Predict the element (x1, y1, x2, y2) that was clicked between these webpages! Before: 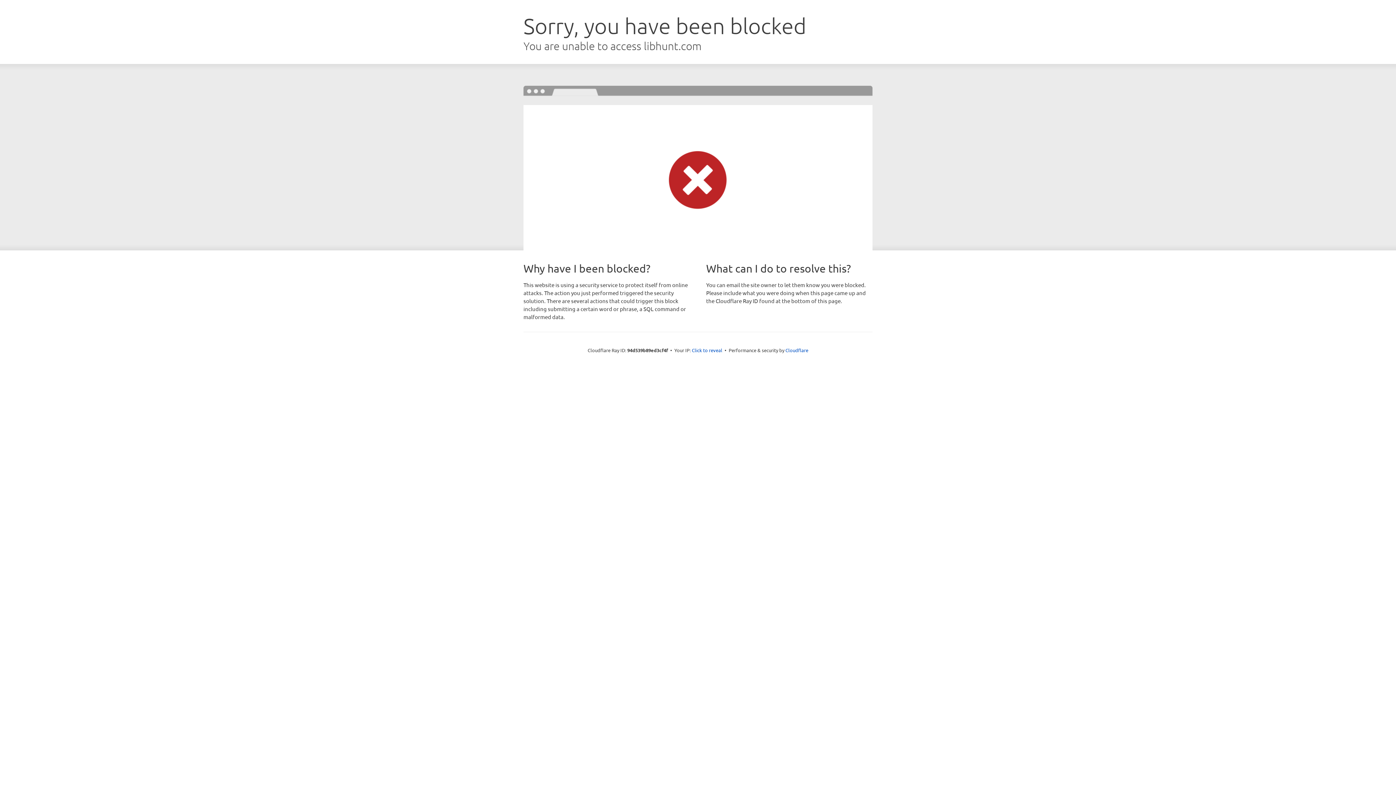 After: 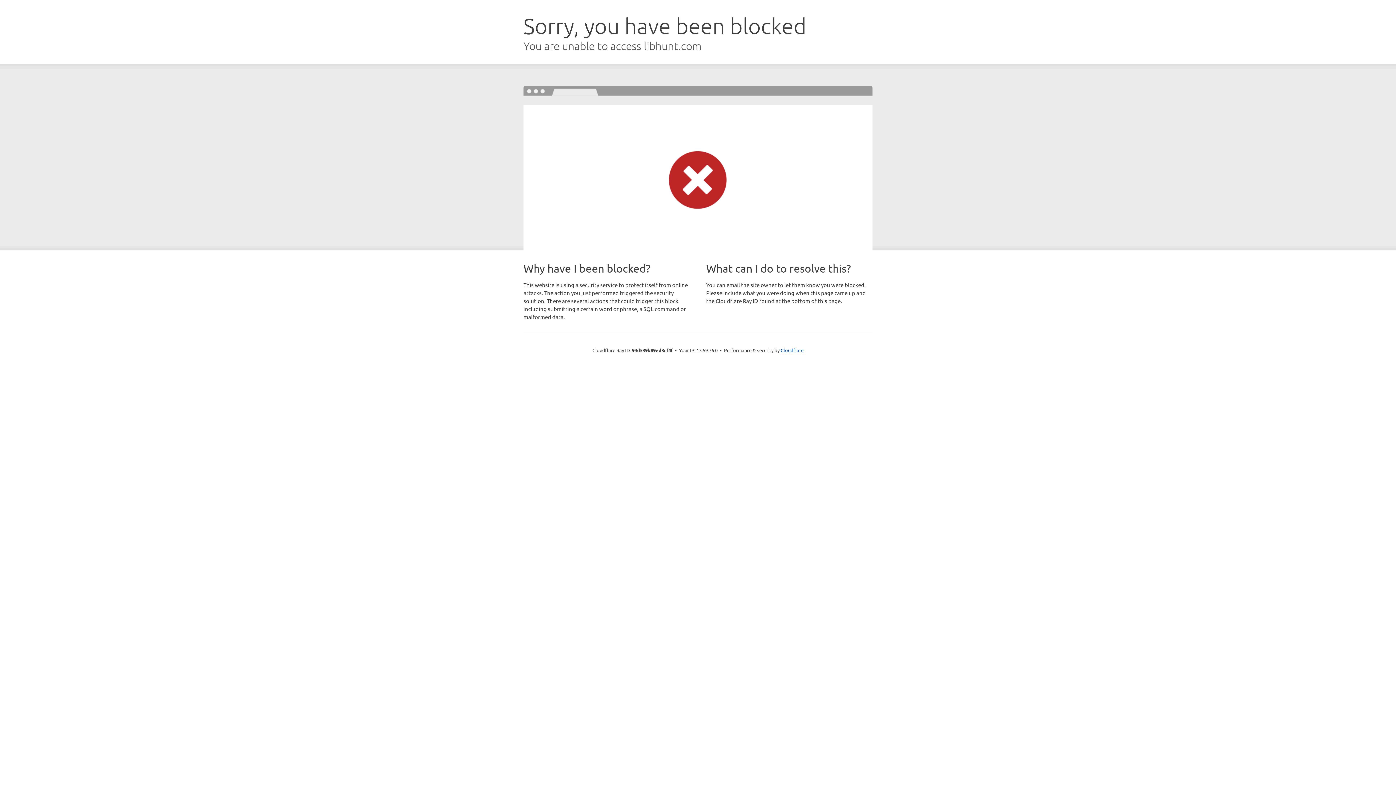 Action: bbox: (692, 346, 722, 353) label: Click to reveal